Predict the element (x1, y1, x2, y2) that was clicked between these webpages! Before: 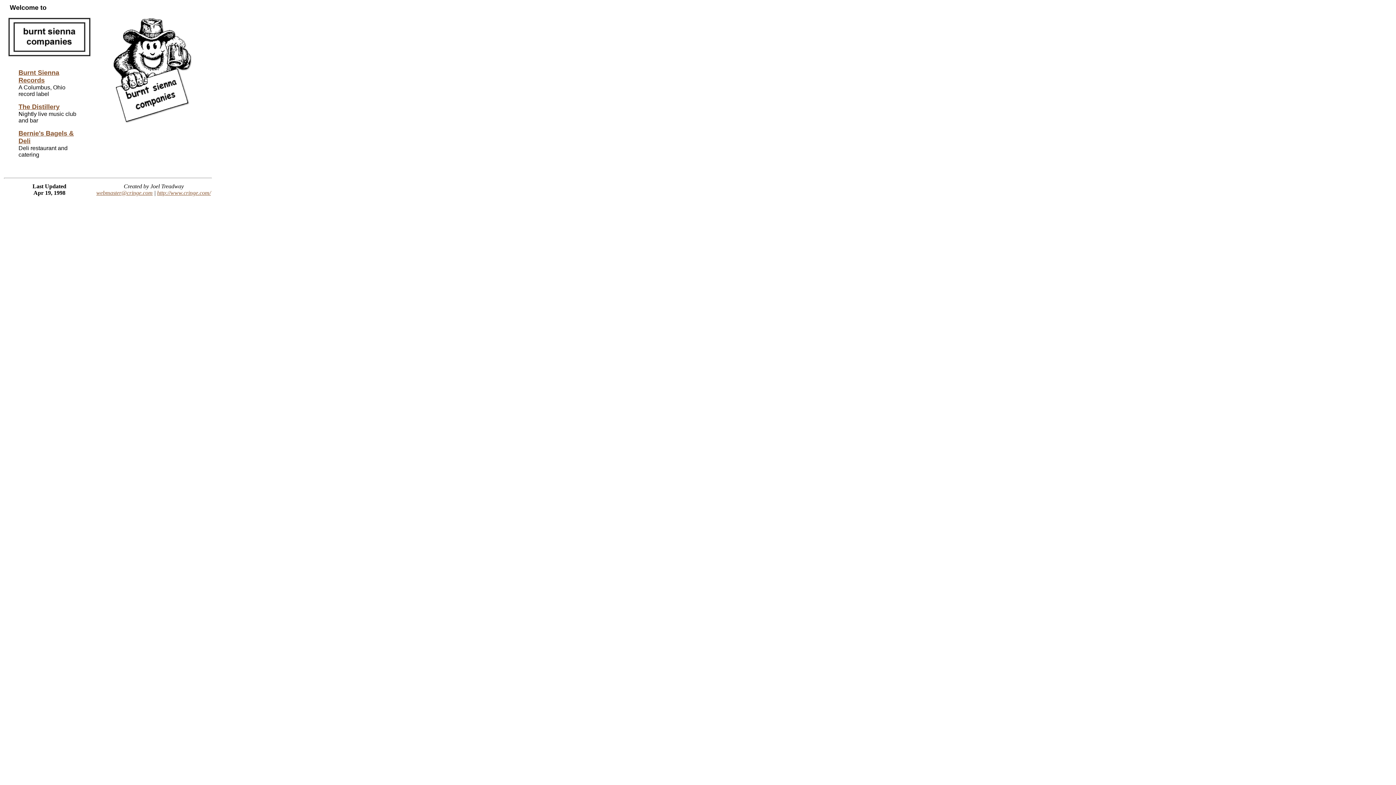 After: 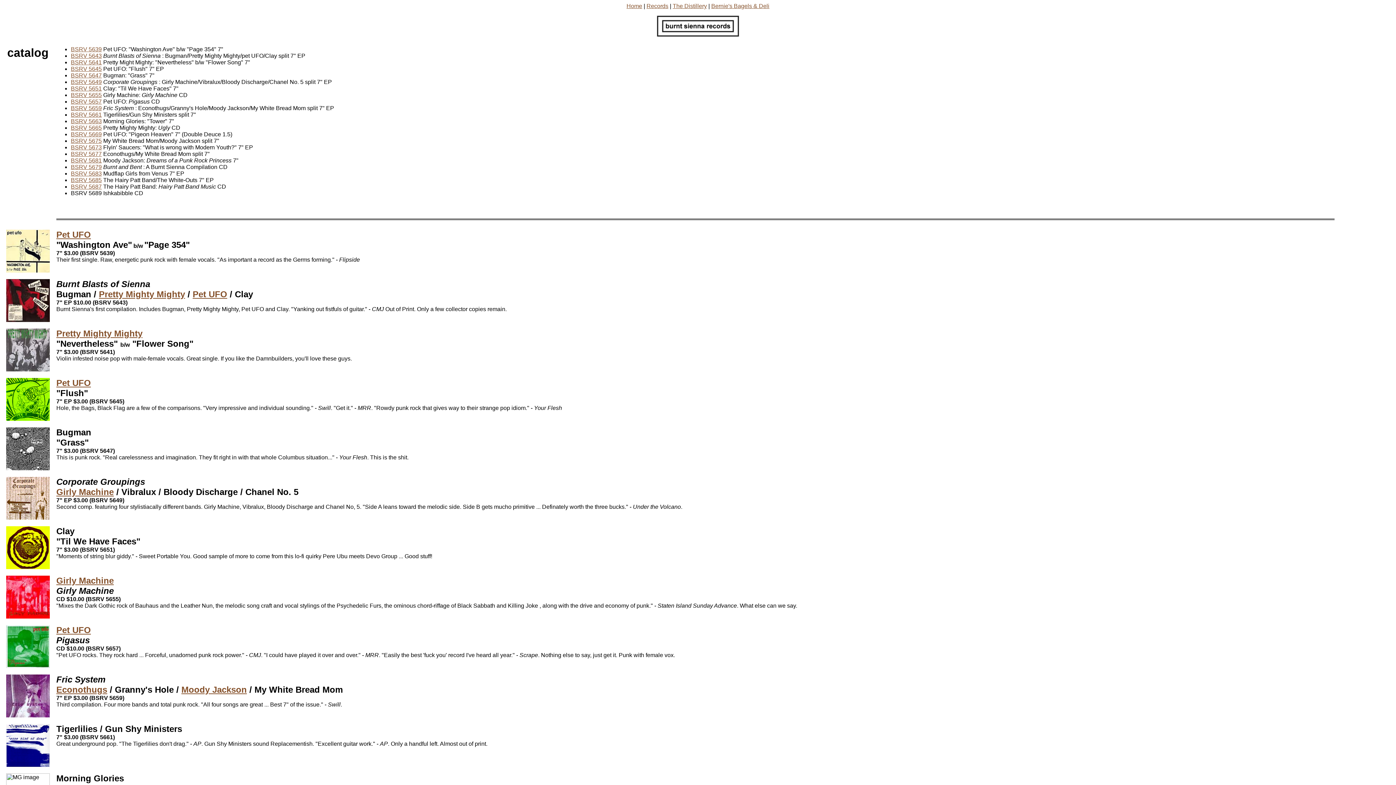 Action: label: Burnt Sienna Records bbox: (18, 69, 59, 83)